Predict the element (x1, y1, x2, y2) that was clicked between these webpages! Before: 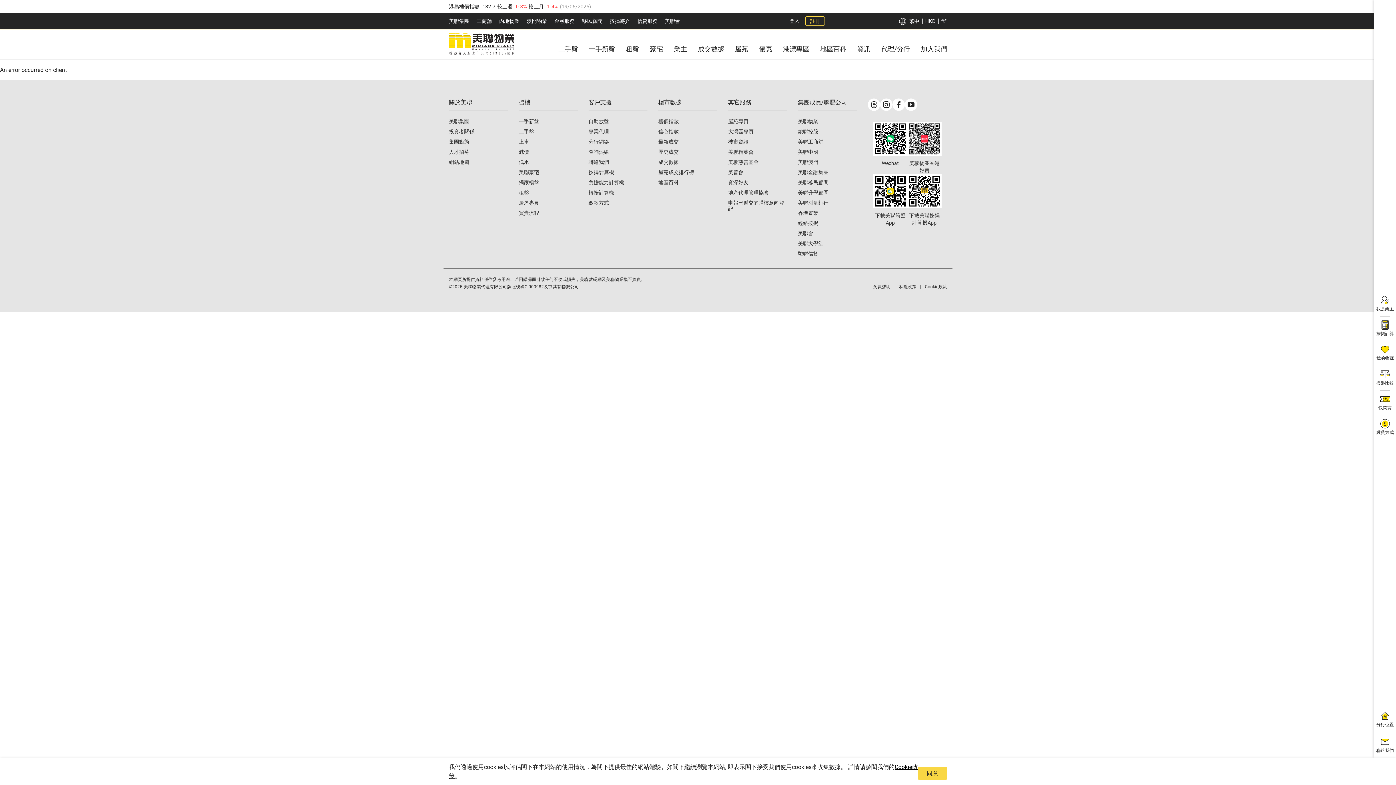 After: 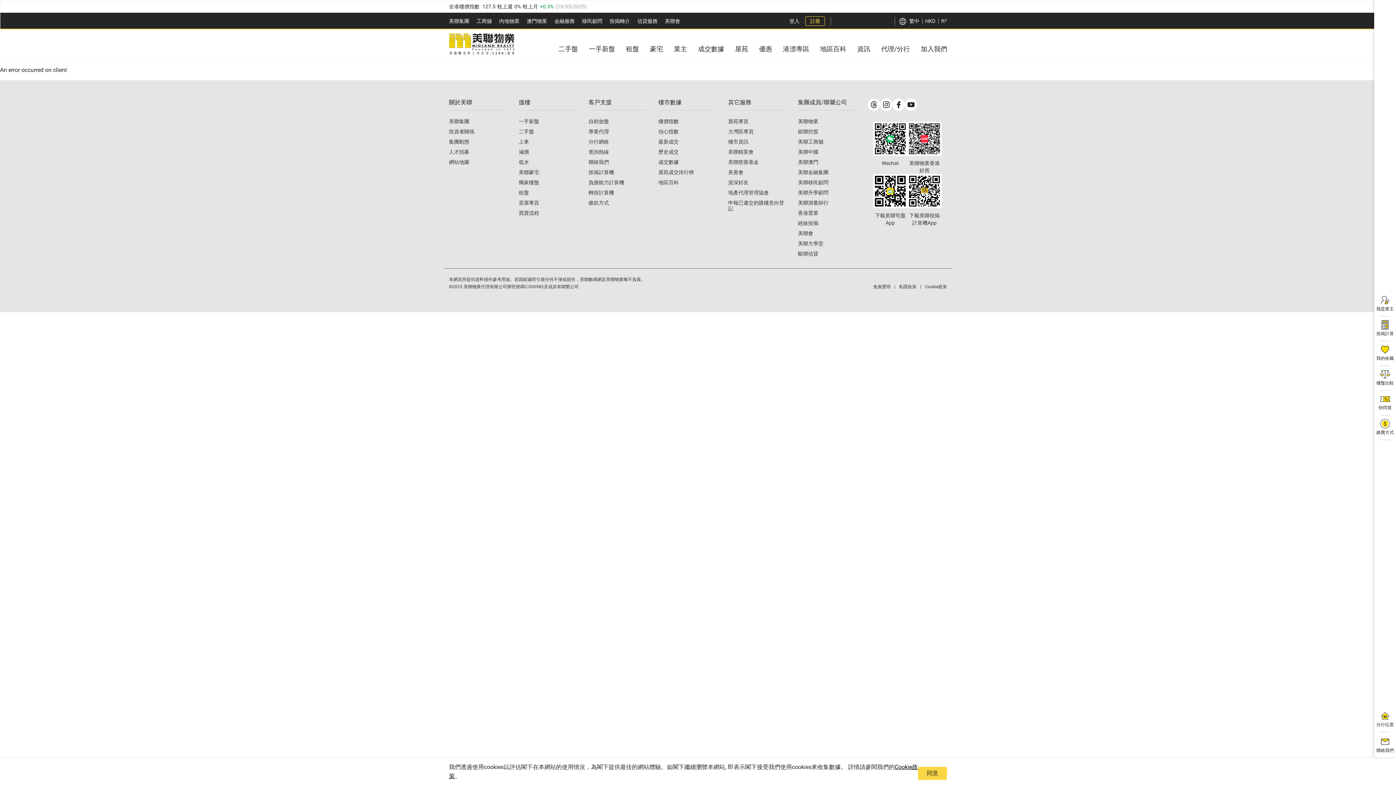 Action: label: 澳門物業 bbox: (526, 18, 547, 24)